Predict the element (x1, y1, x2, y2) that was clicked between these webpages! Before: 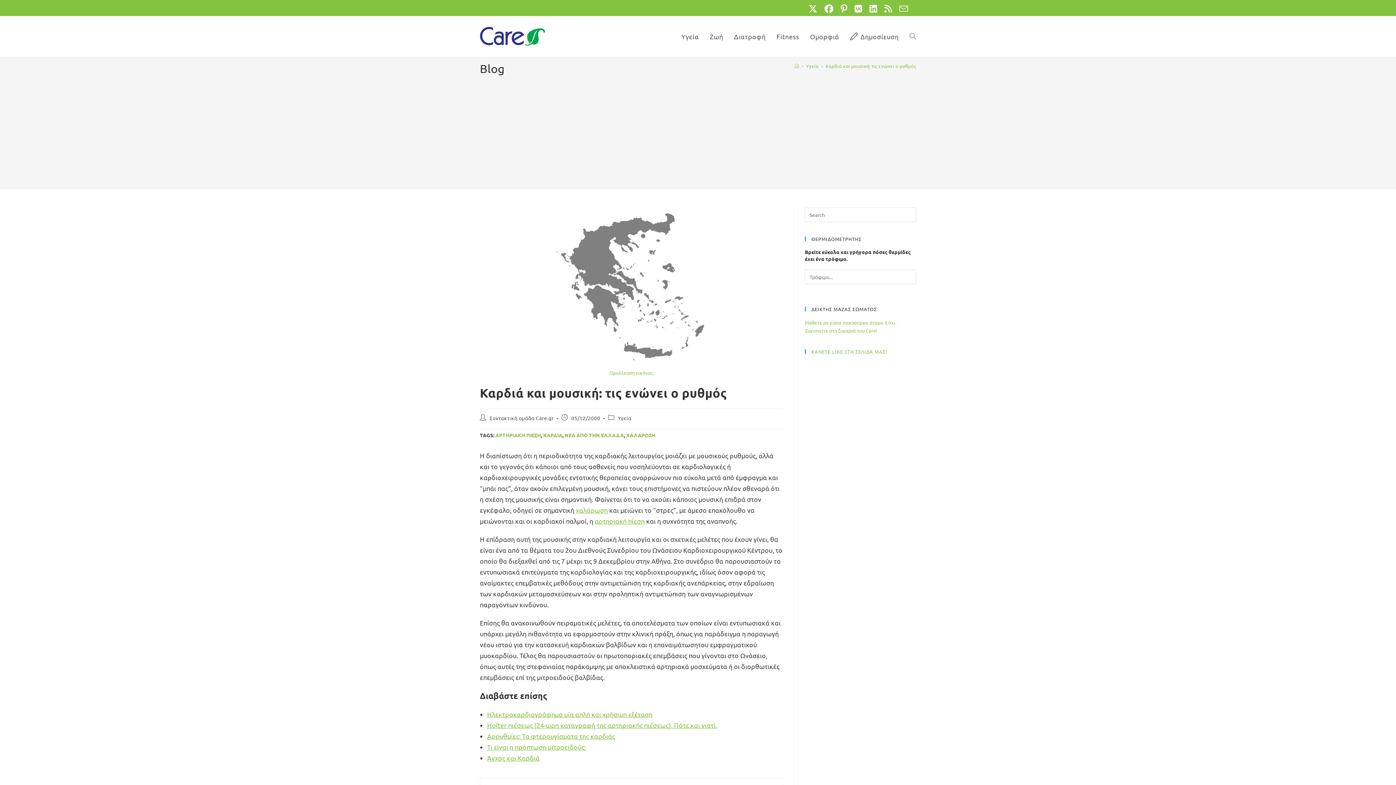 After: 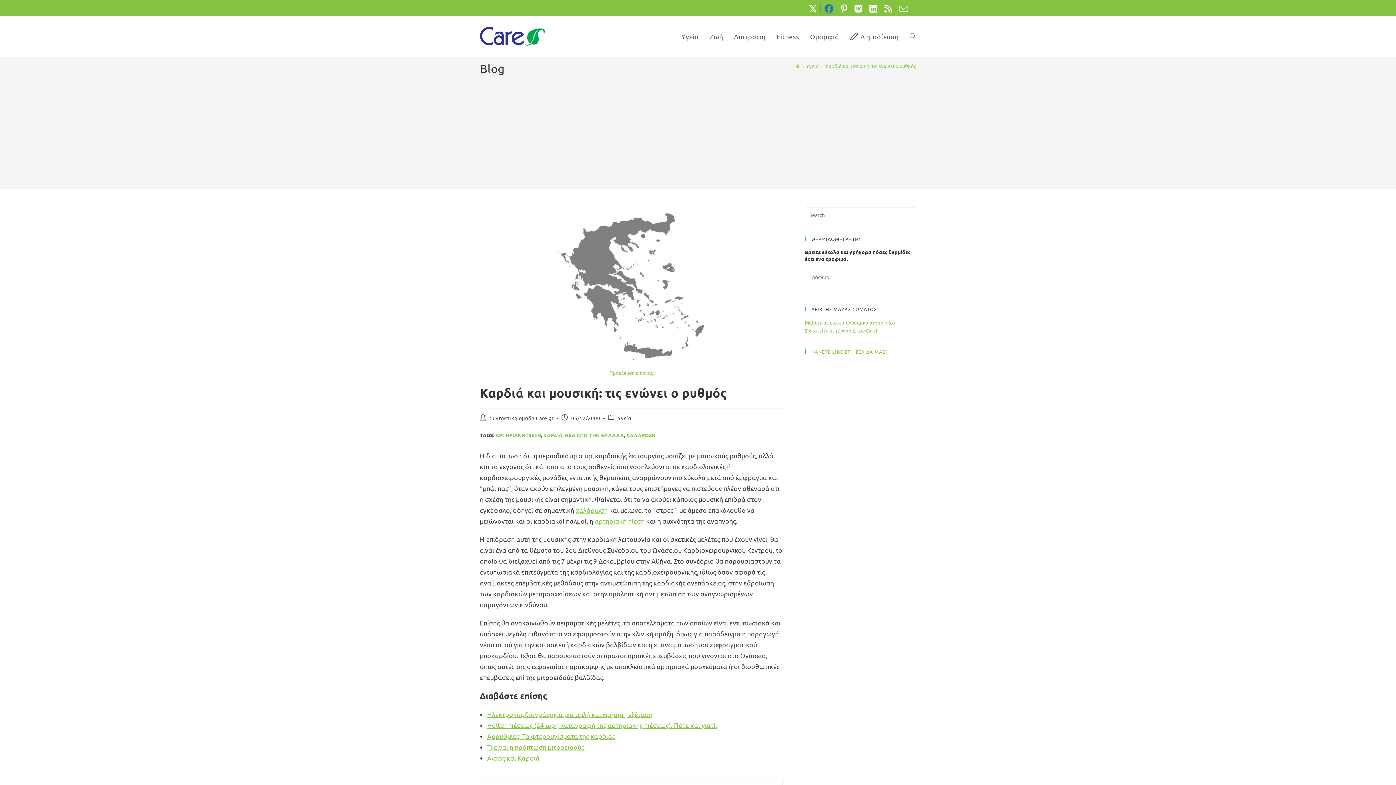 Action: label: Facebook (opens in a new tab) bbox: (821, 4, 837, 13)